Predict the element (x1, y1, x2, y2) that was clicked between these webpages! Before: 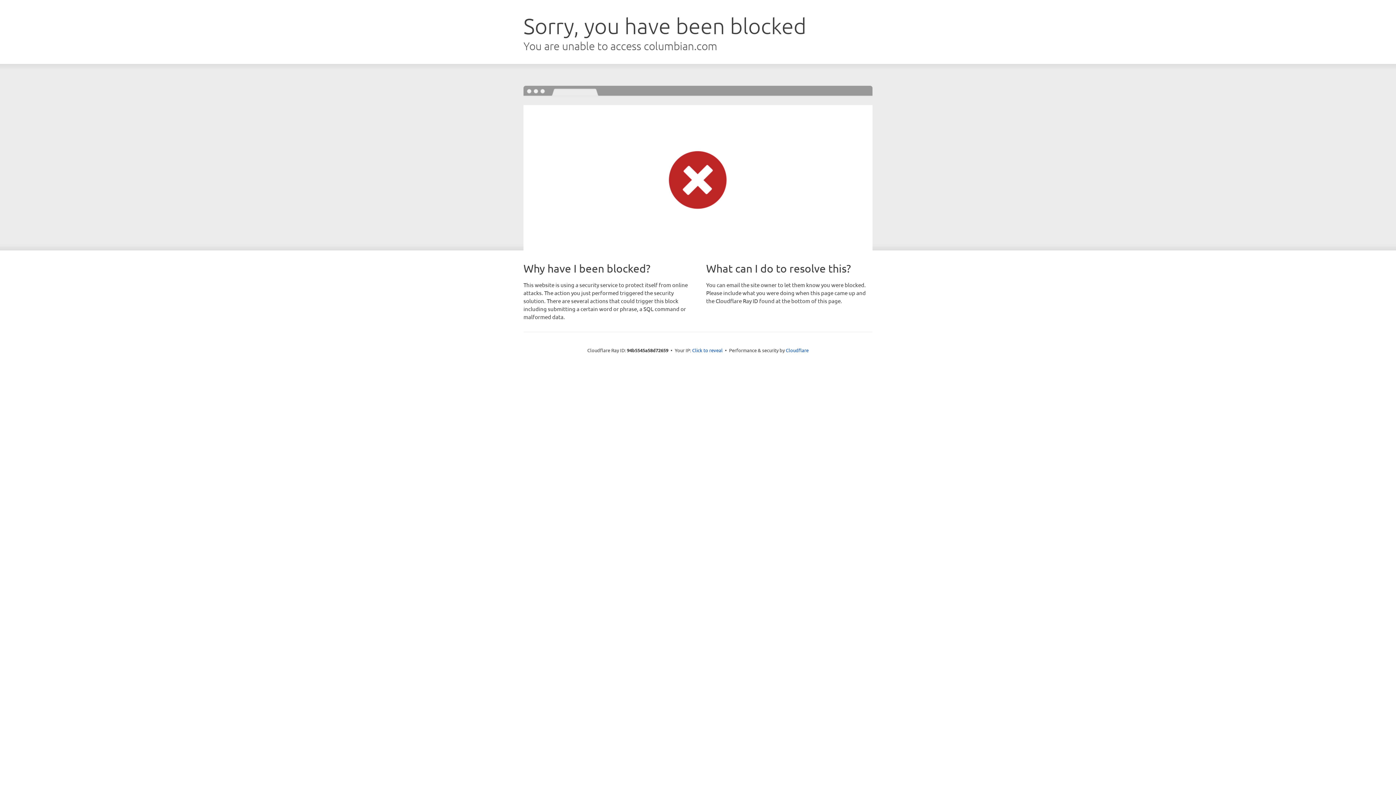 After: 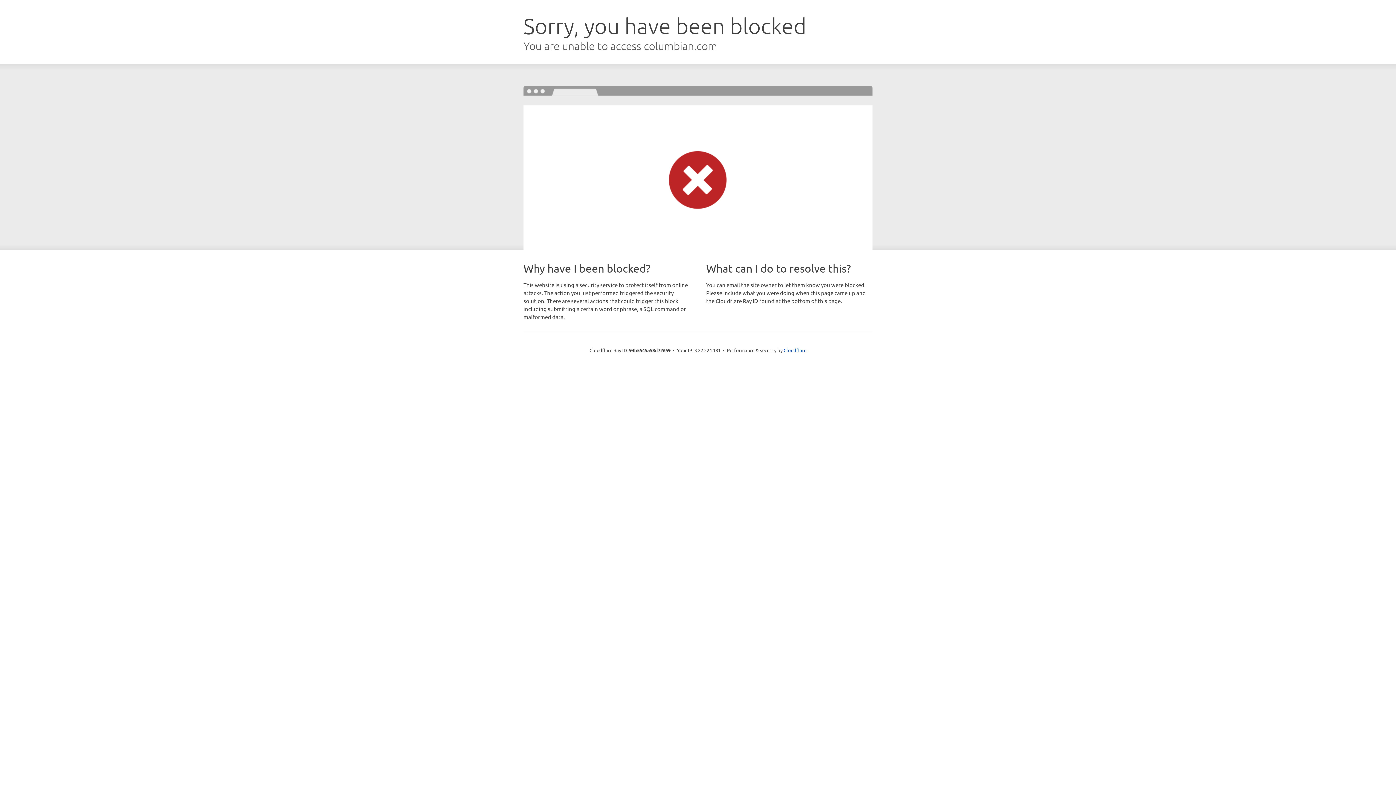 Action: label: Click to reveal bbox: (692, 346, 722, 353)